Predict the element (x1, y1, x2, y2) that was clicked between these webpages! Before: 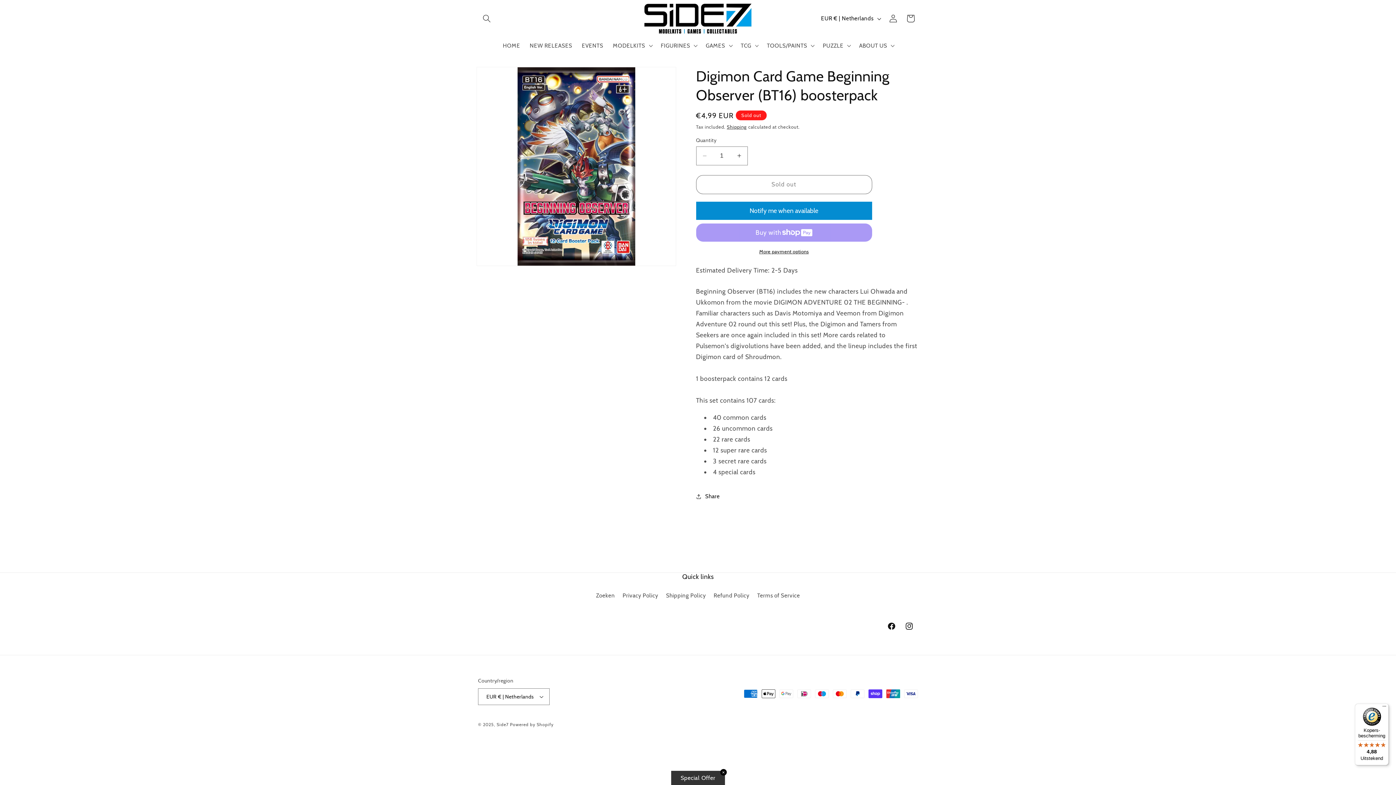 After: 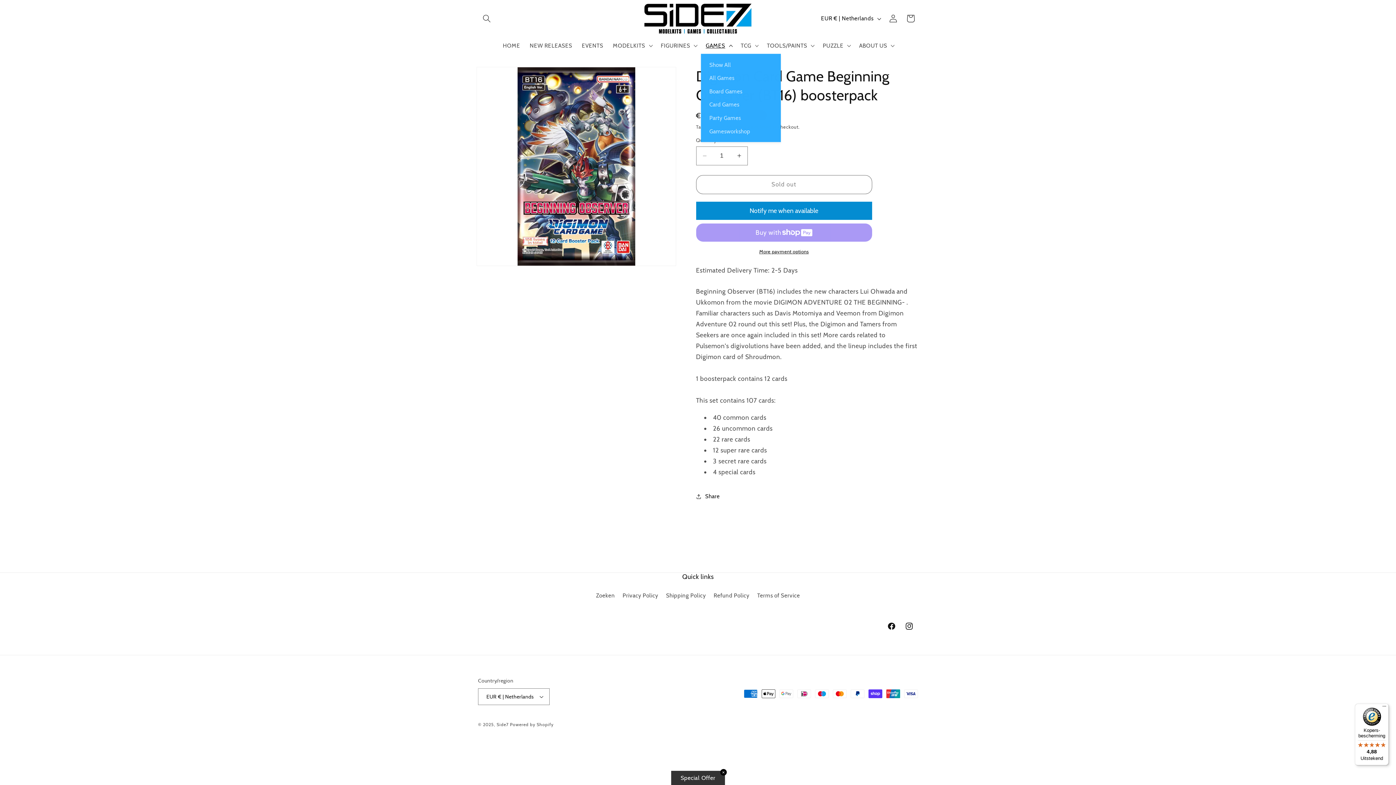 Action: label: GAMES bbox: (701, 37, 736, 53)